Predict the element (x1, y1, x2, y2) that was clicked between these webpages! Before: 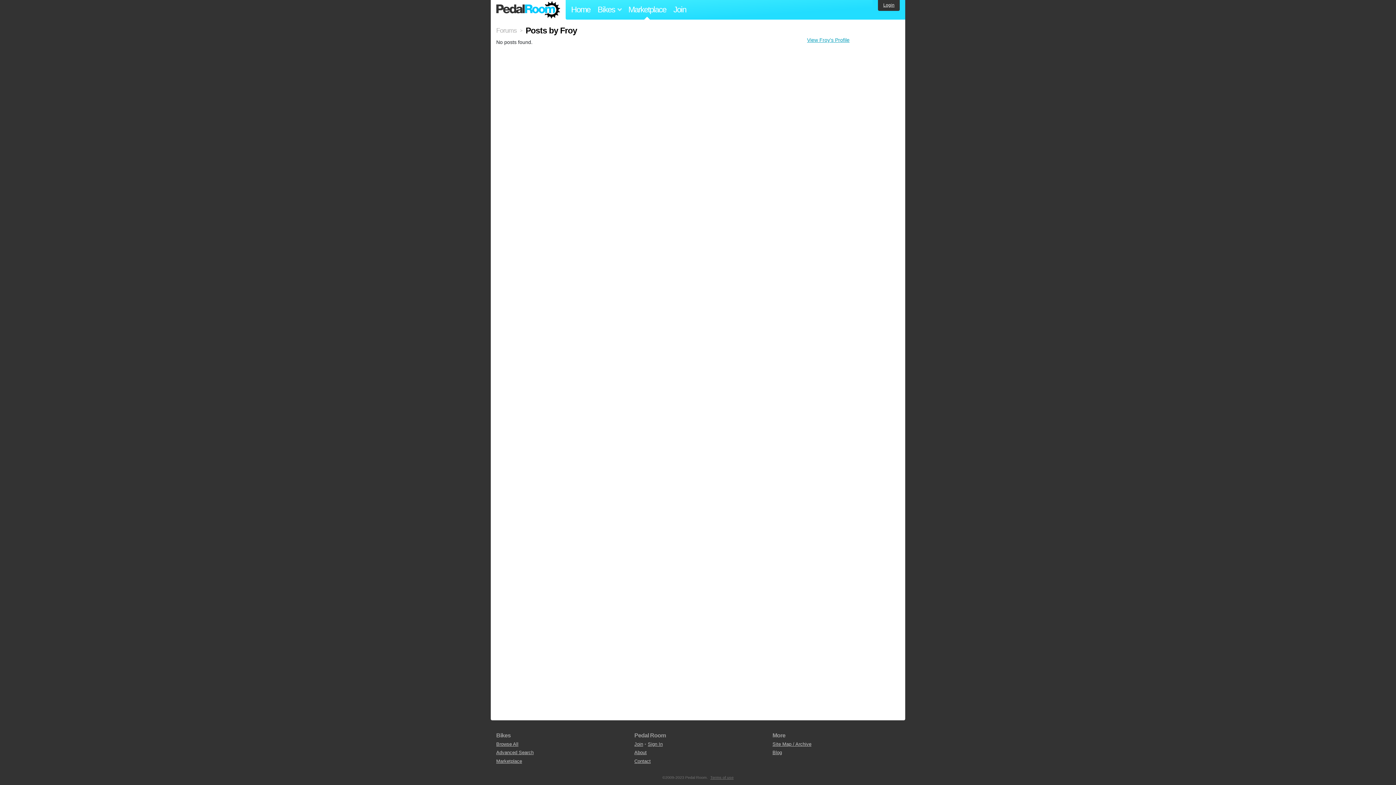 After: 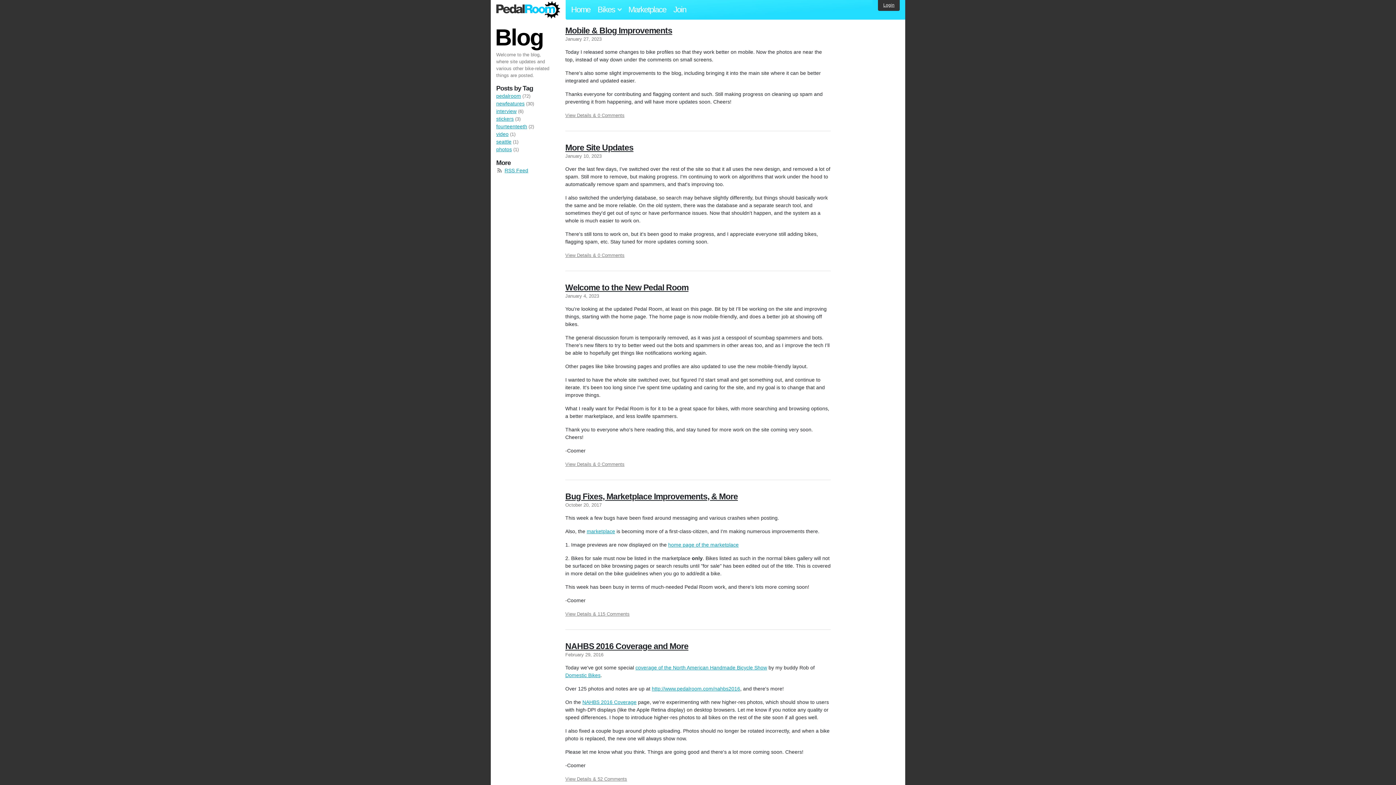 Action: label: Blog bbox: (772, 750, 782, 755)